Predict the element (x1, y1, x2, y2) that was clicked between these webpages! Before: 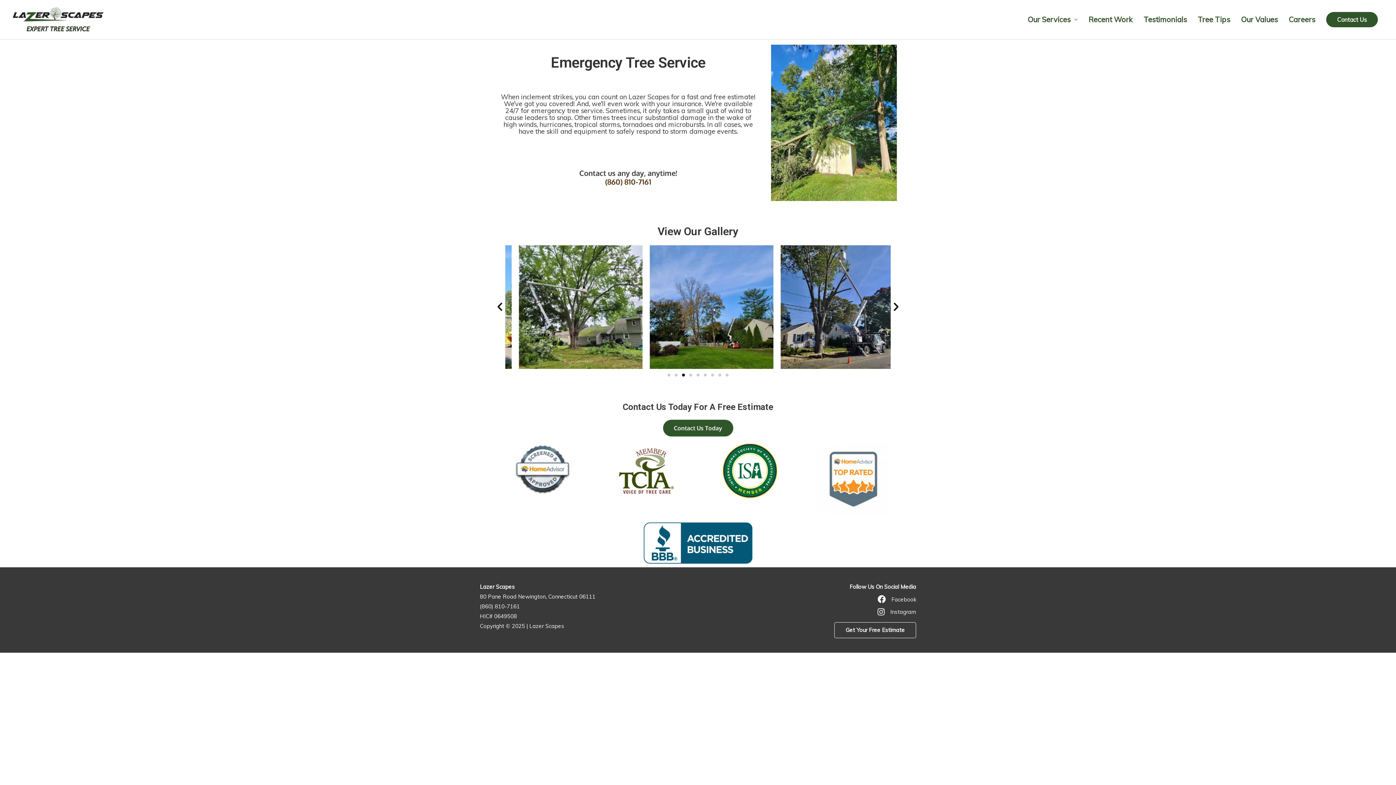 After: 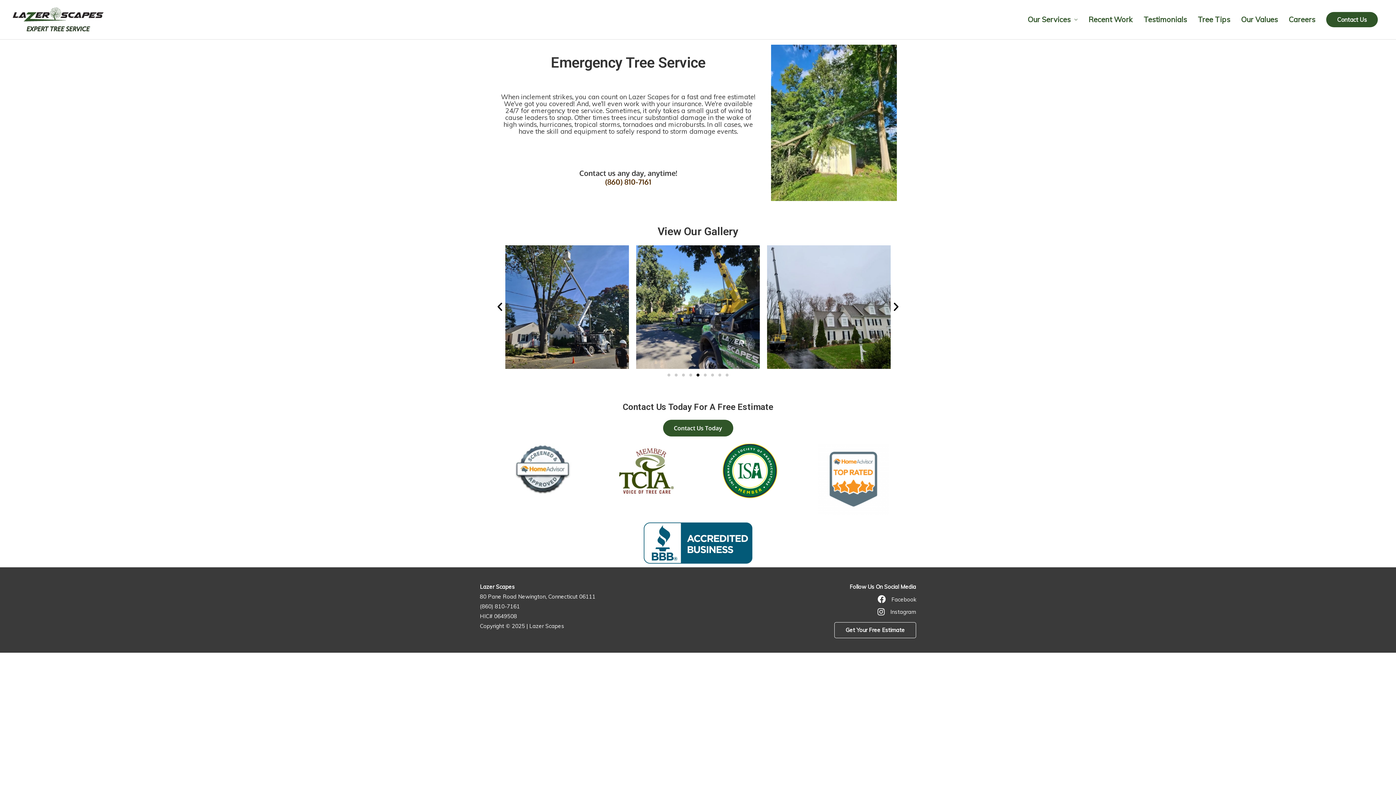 Action: label: Go to slide 5 bbox: (696, 373, 699, 376)